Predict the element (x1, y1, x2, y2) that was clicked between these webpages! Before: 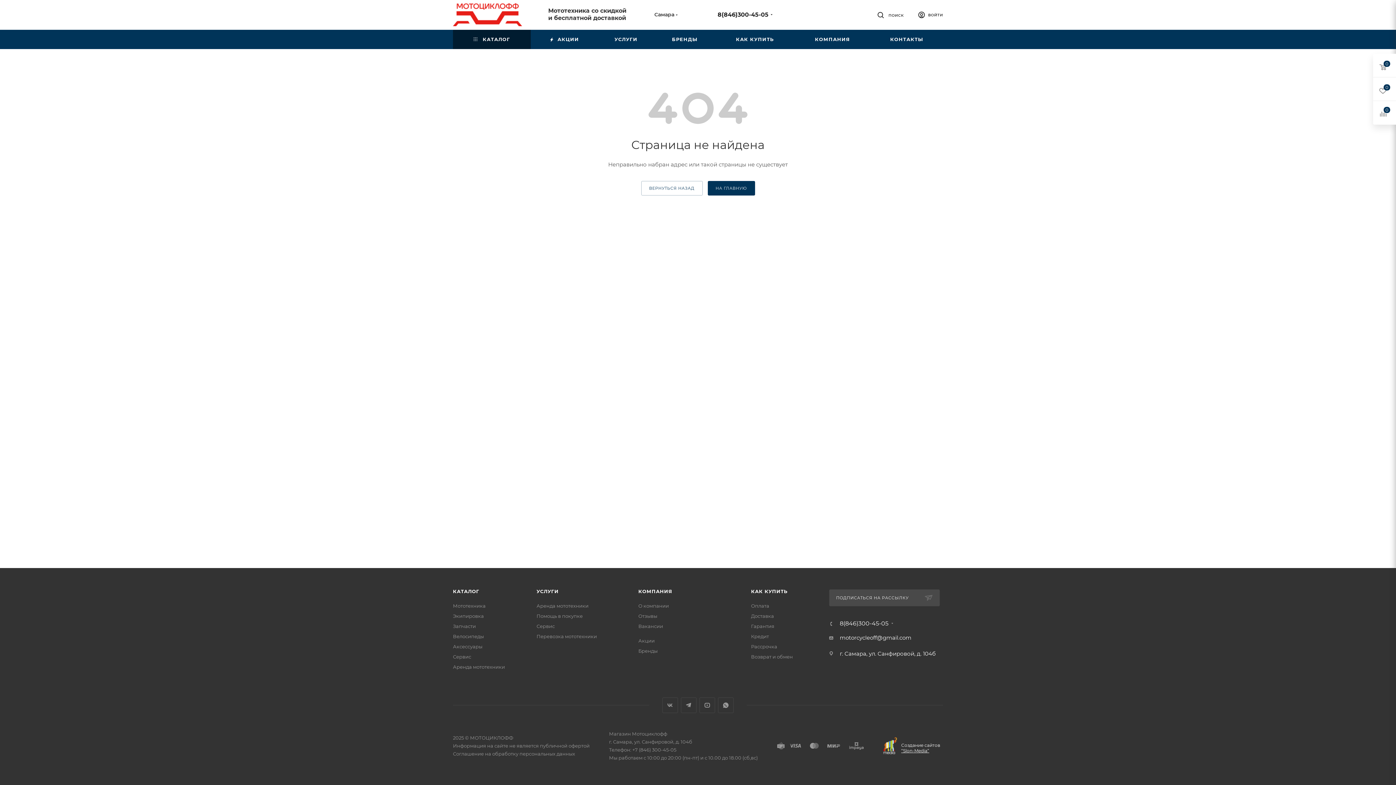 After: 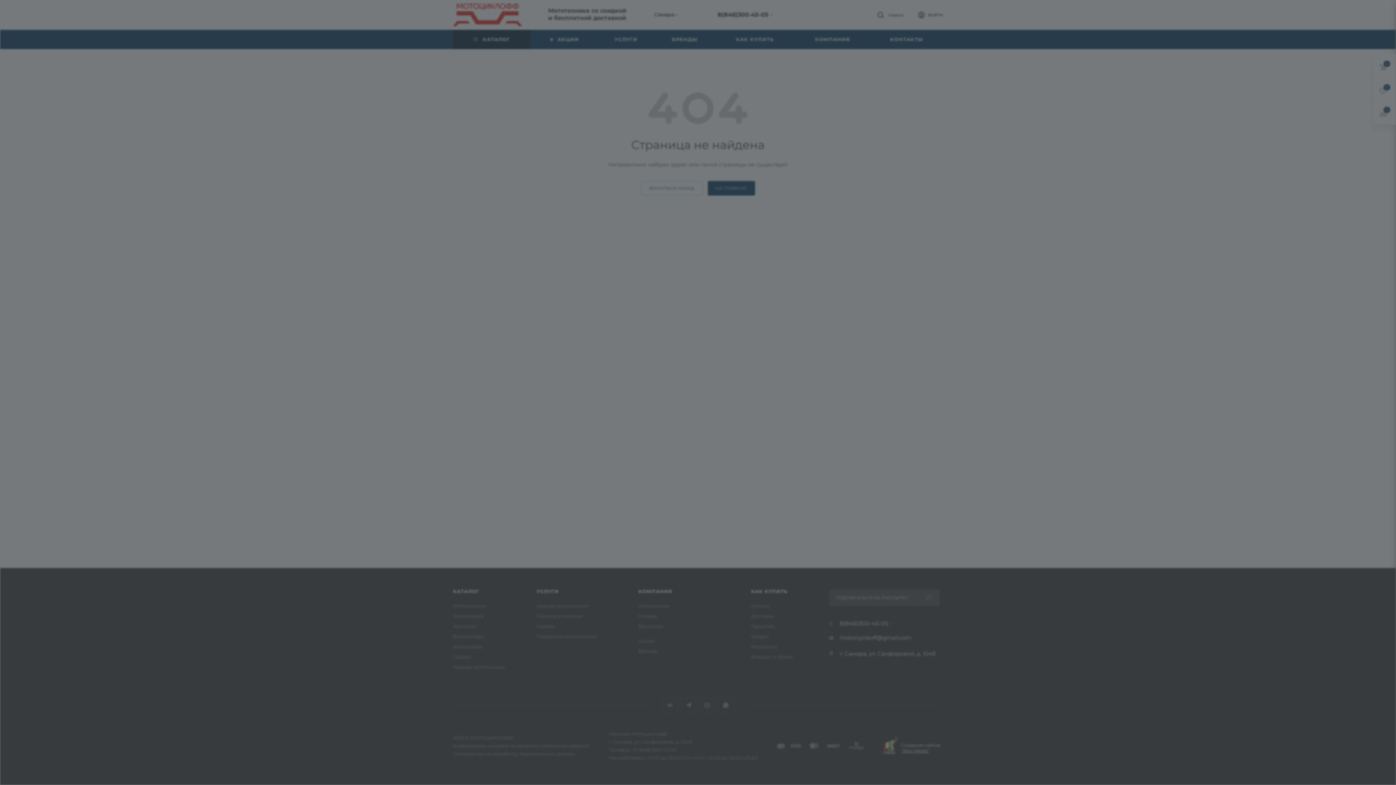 Action: bbox: (918, 11, 943, 20) label: ВОЙТИ